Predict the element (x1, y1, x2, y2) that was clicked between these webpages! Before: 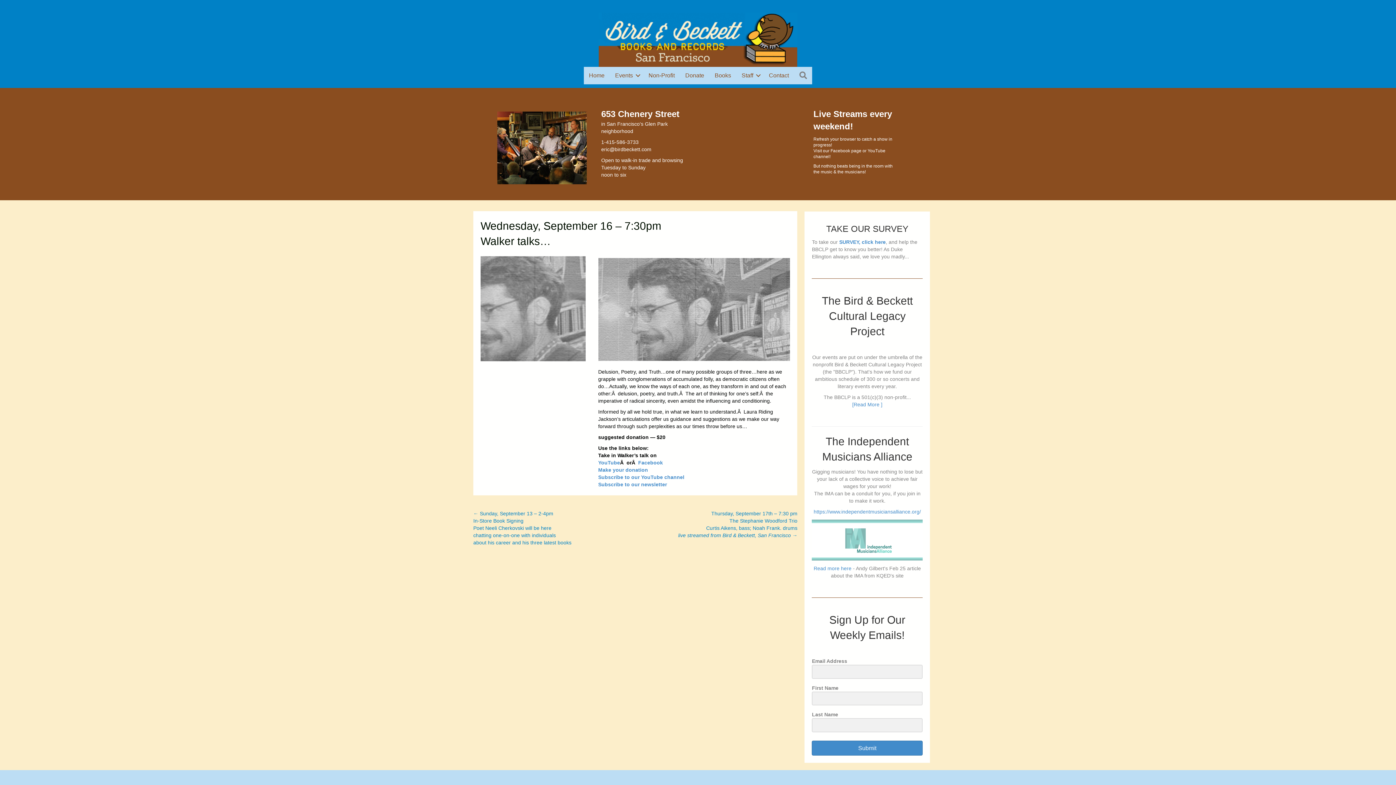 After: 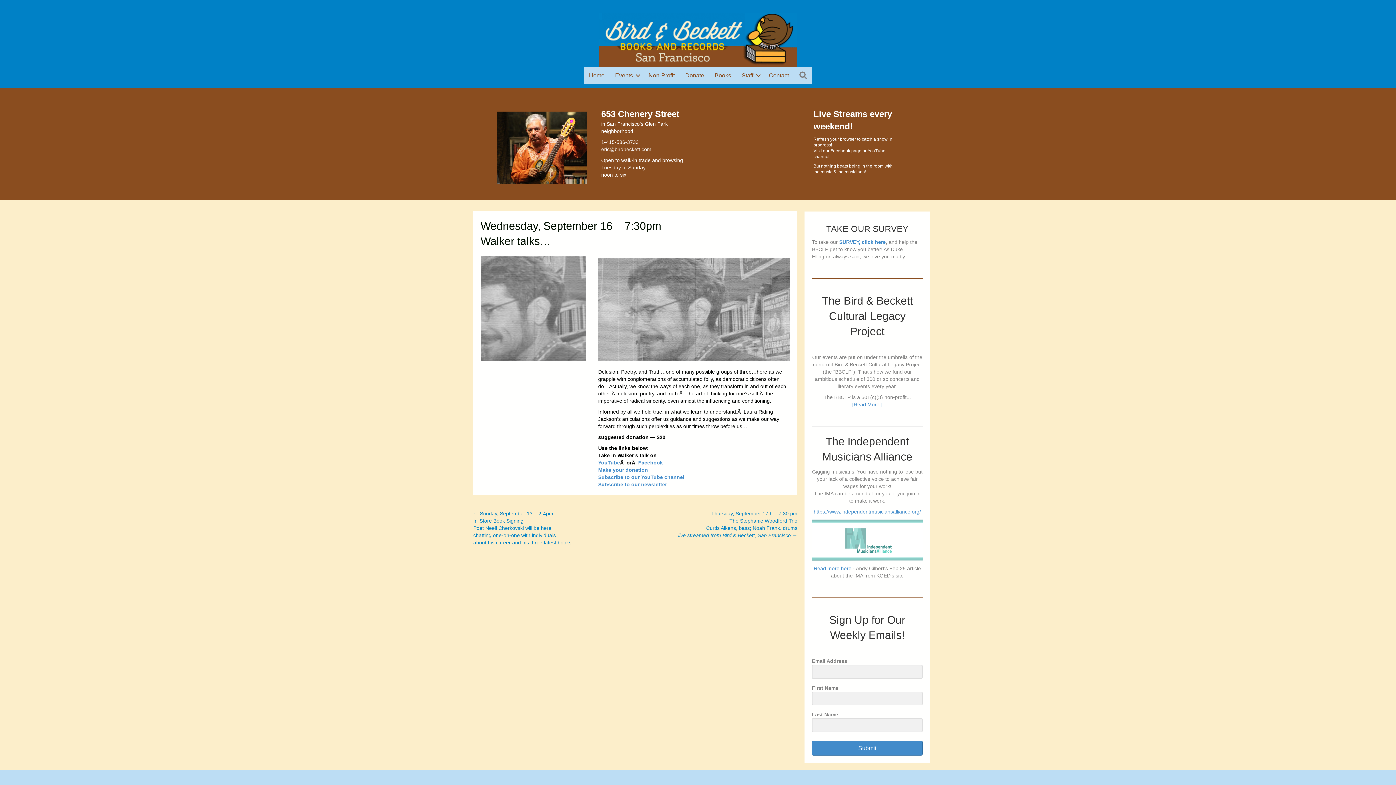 Action: bbox: (598, 459, 620, 465) label: YouTube